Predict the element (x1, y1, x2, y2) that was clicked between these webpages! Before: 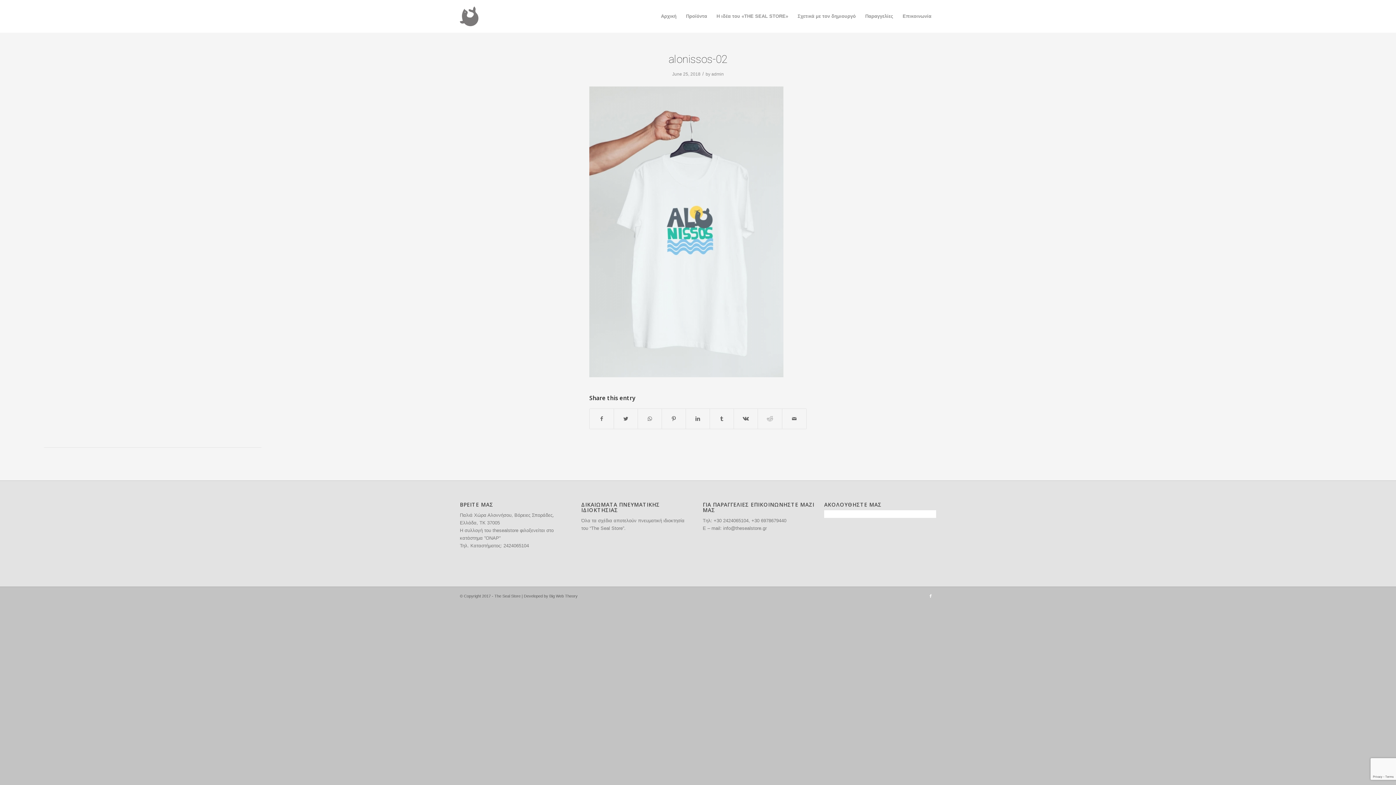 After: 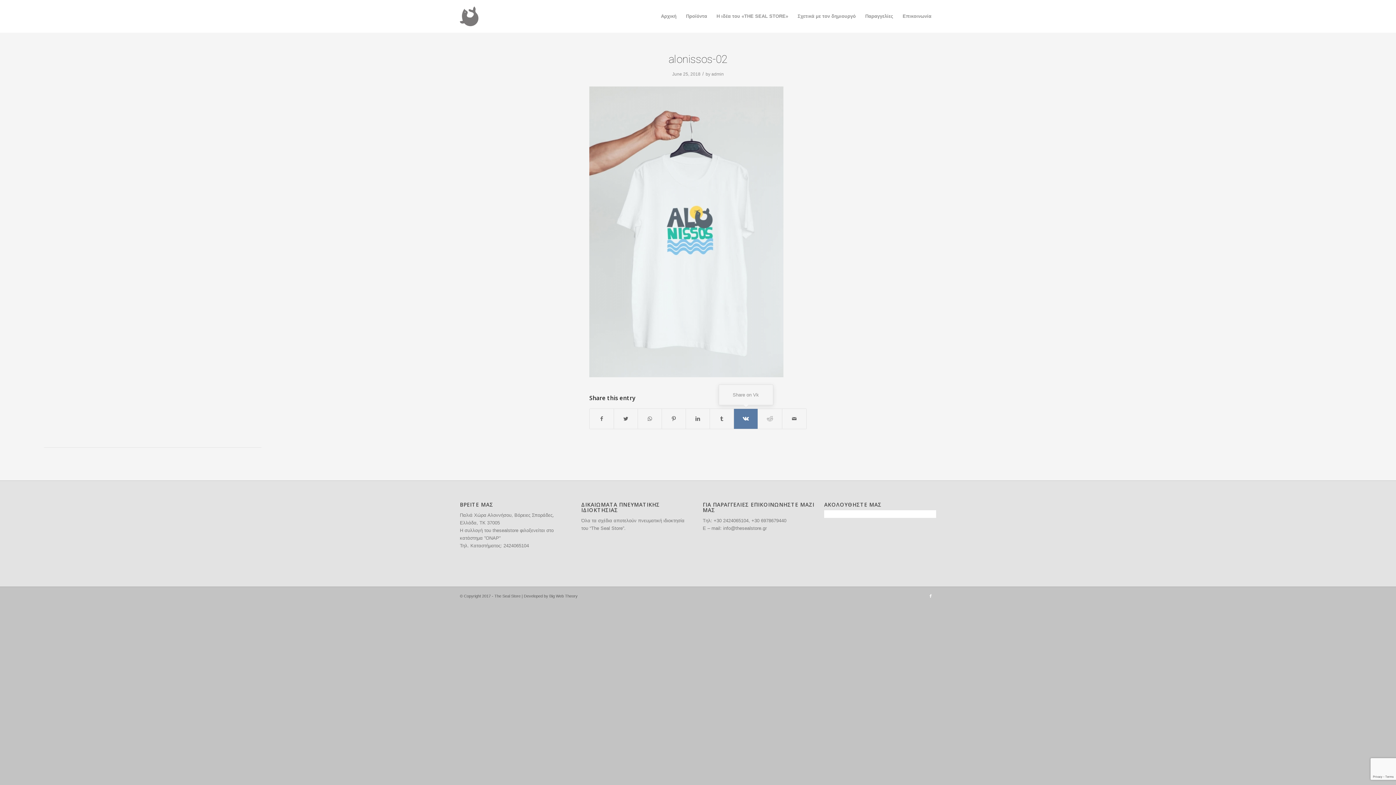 Action: bbox: (734, 409, 757, 429) label: Share on Vk